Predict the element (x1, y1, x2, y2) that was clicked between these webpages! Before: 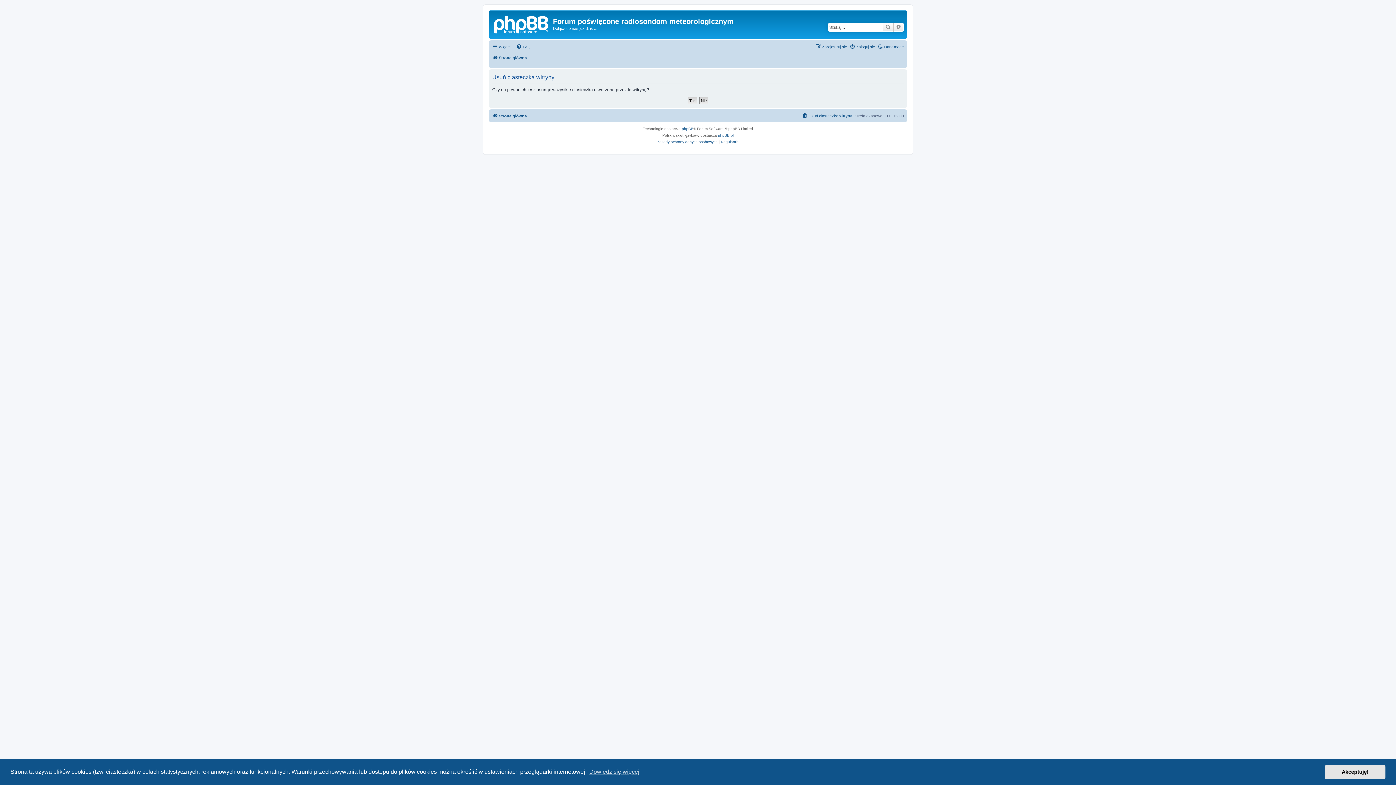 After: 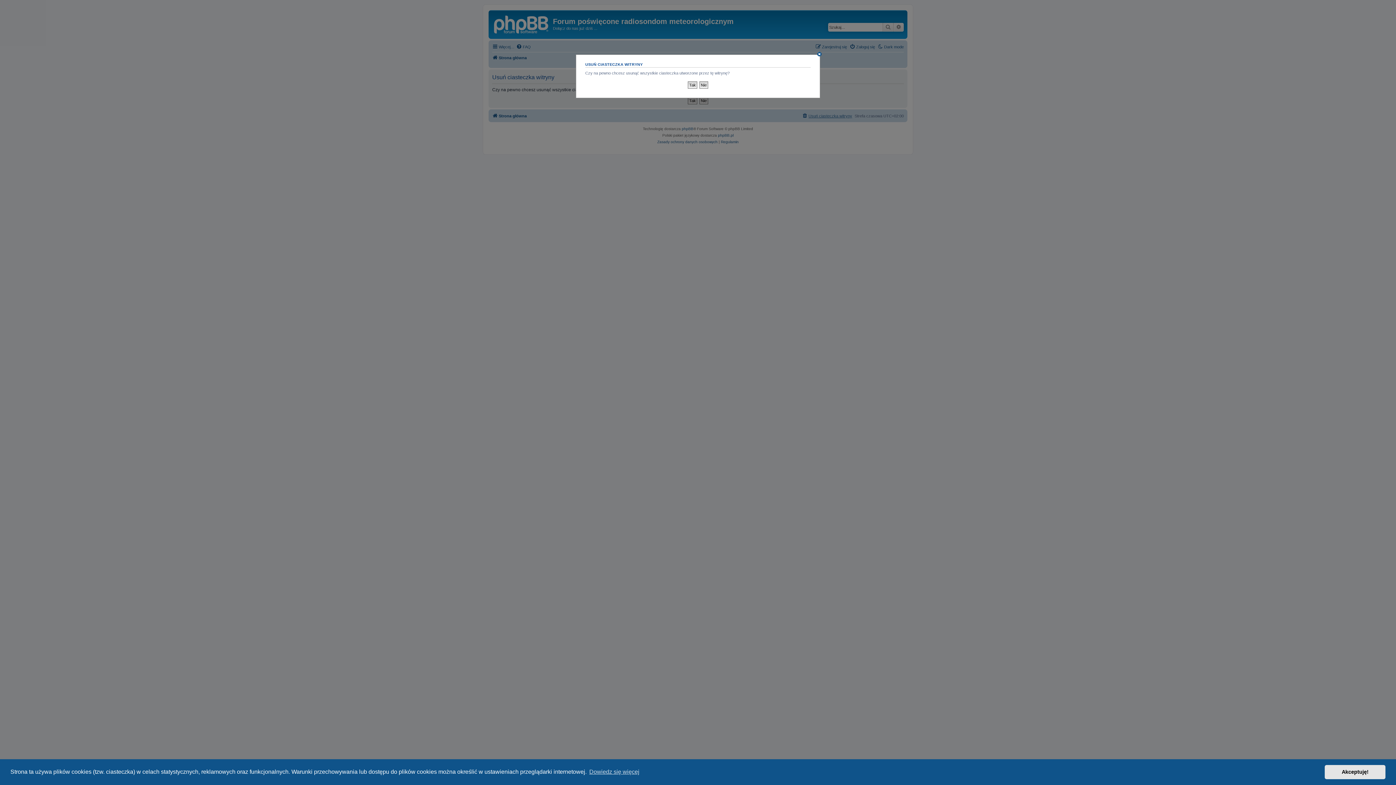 Action: label: Usuń ciasteczka witryny bbox: (802, 111, 852, 120)